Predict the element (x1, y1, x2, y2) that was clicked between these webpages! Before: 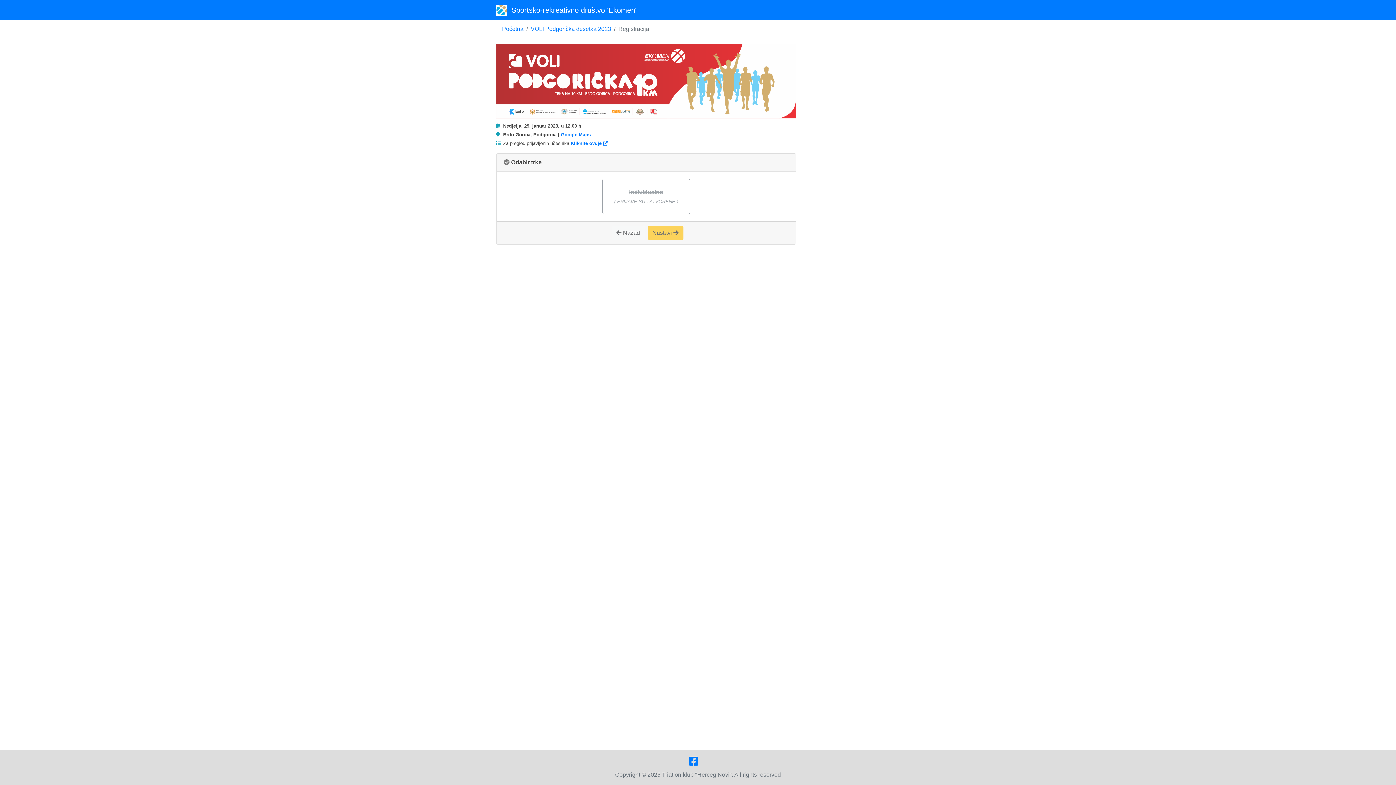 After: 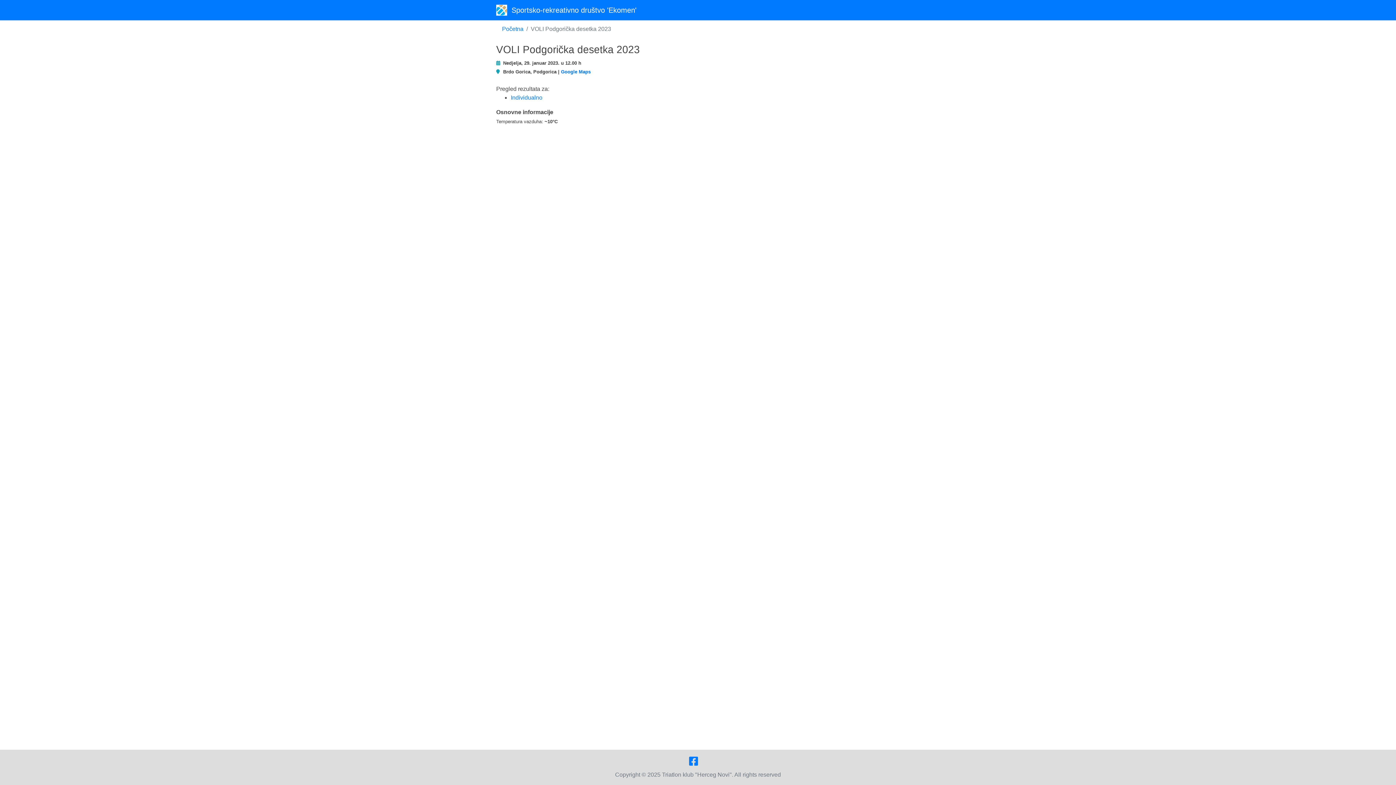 Action: label: VOLI Podgorička desetka 2023 bbox: (530, 25, 611, 32)